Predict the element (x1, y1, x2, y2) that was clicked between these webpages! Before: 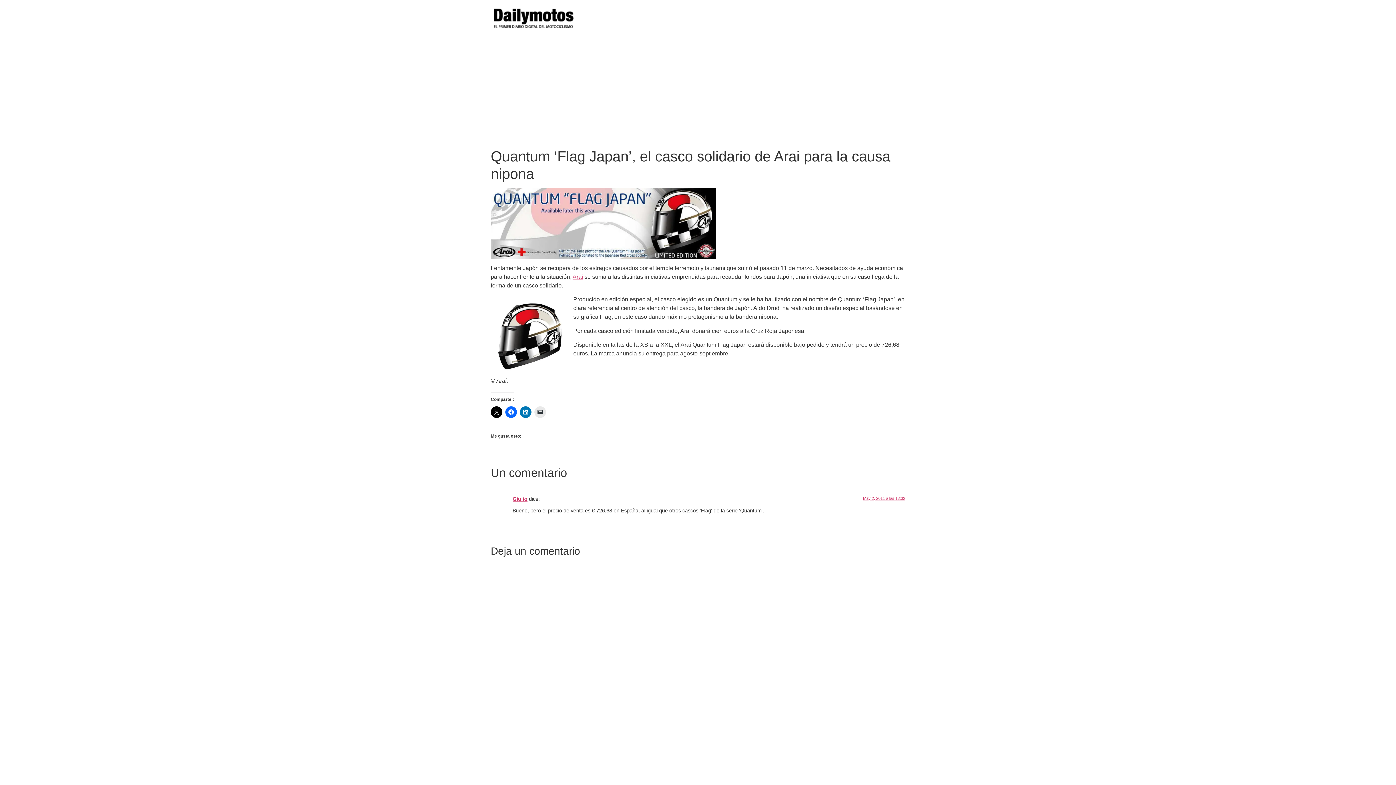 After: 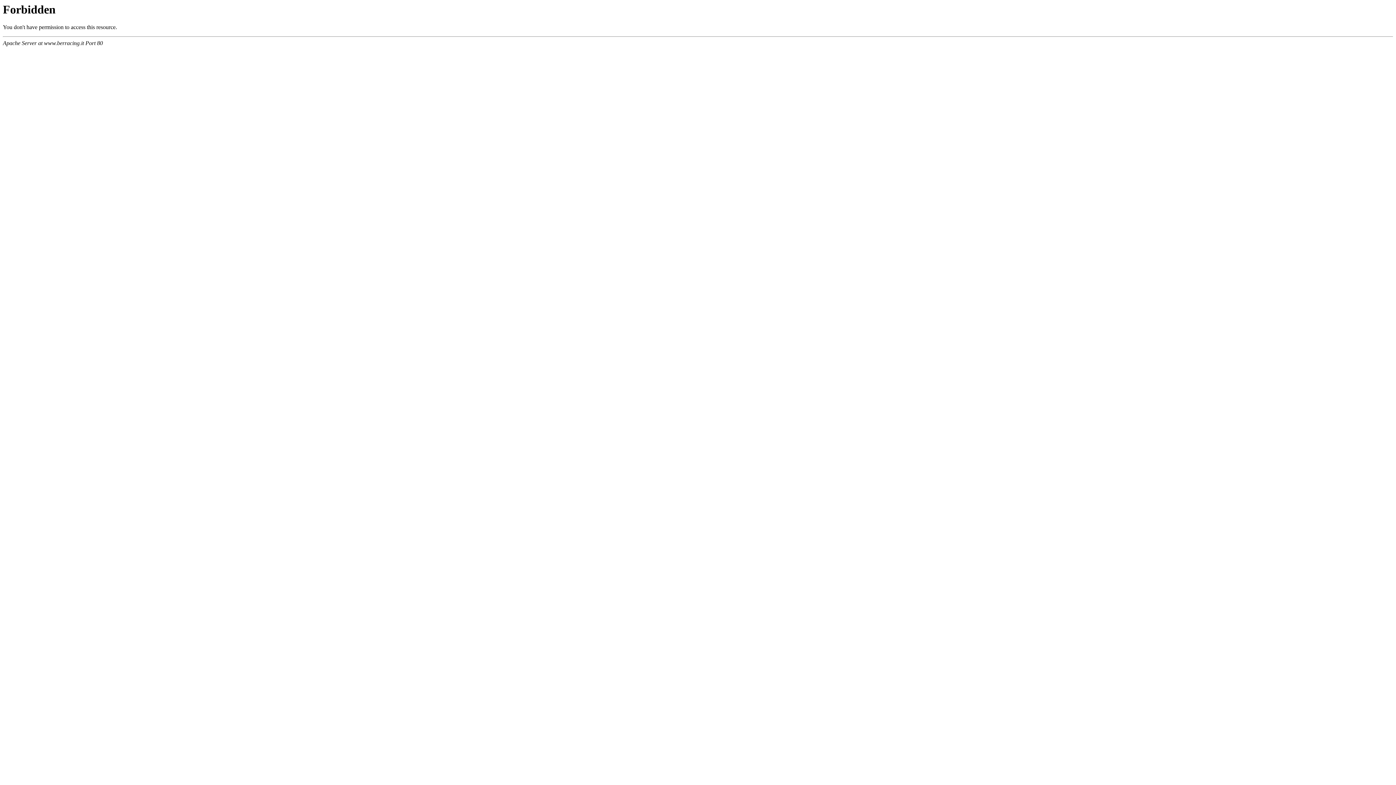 Action: label: Giulio bbox: (512, 496, 527, 502)